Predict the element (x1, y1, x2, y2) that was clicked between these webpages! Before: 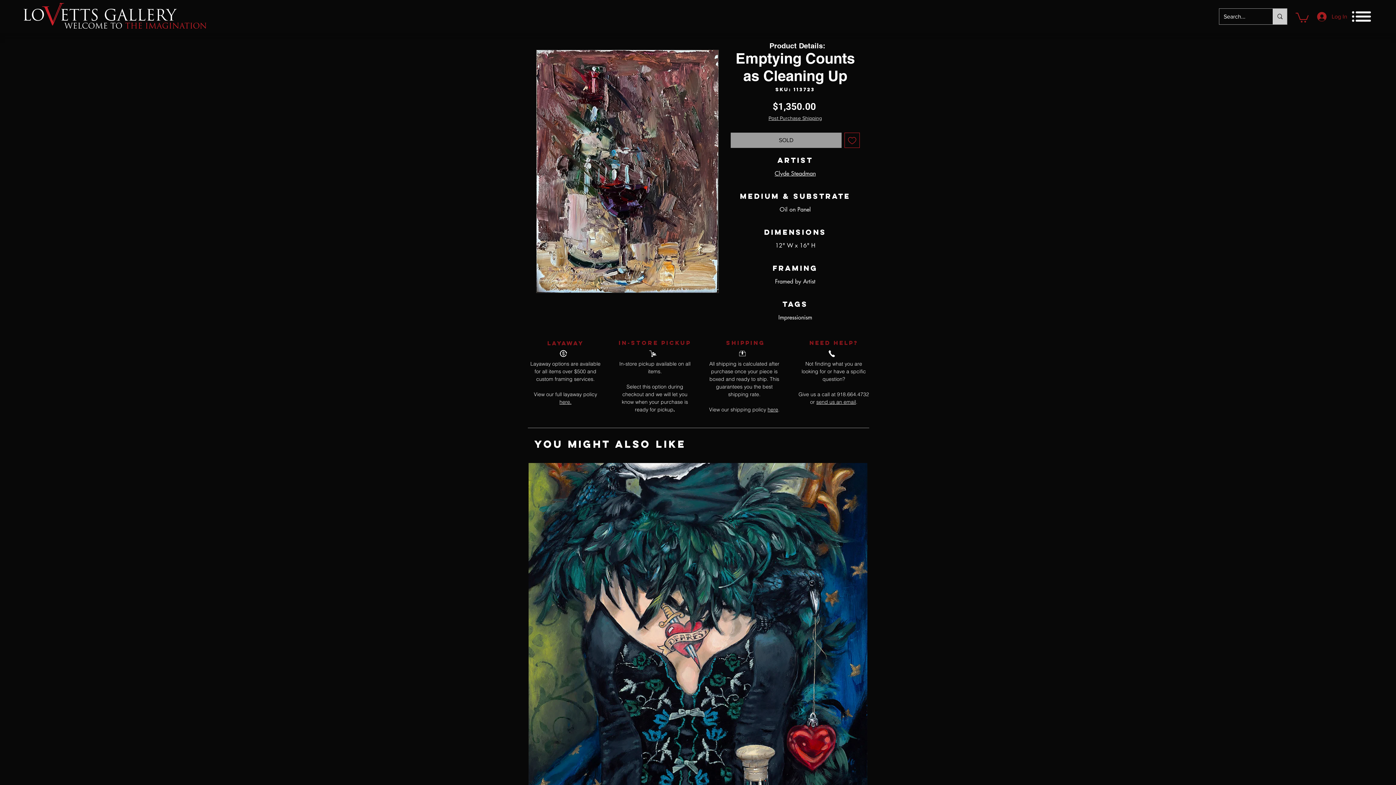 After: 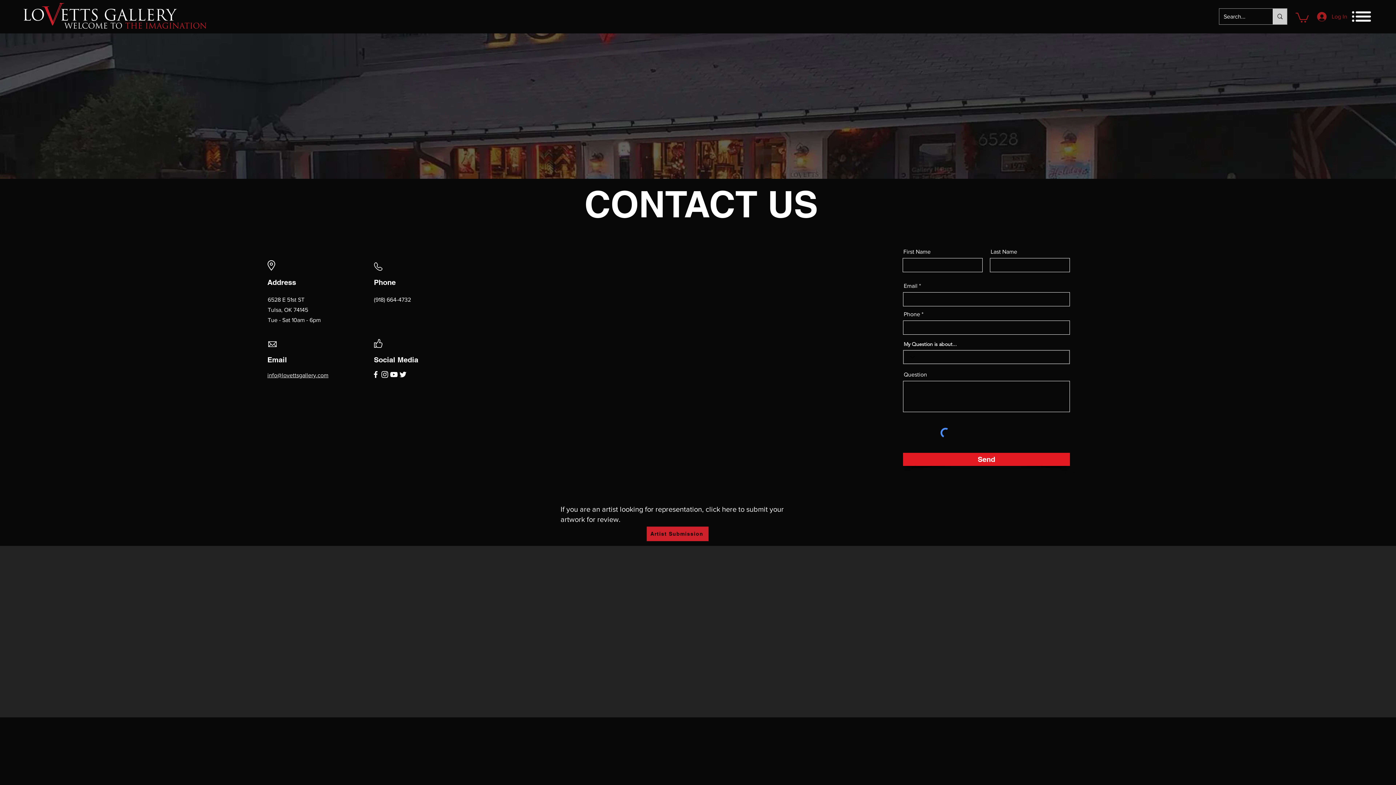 Action: bbox: (816, 398, 856, 405) label: send us an email